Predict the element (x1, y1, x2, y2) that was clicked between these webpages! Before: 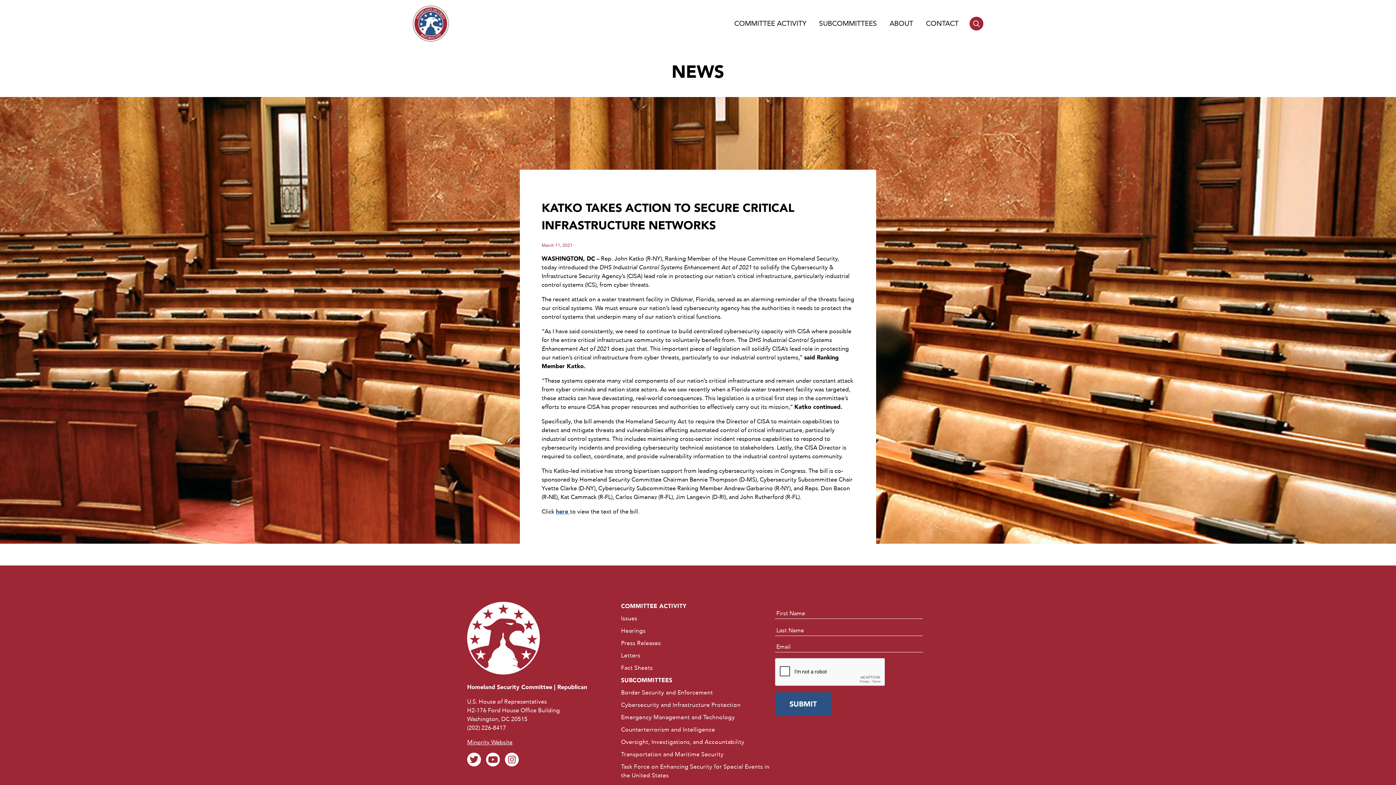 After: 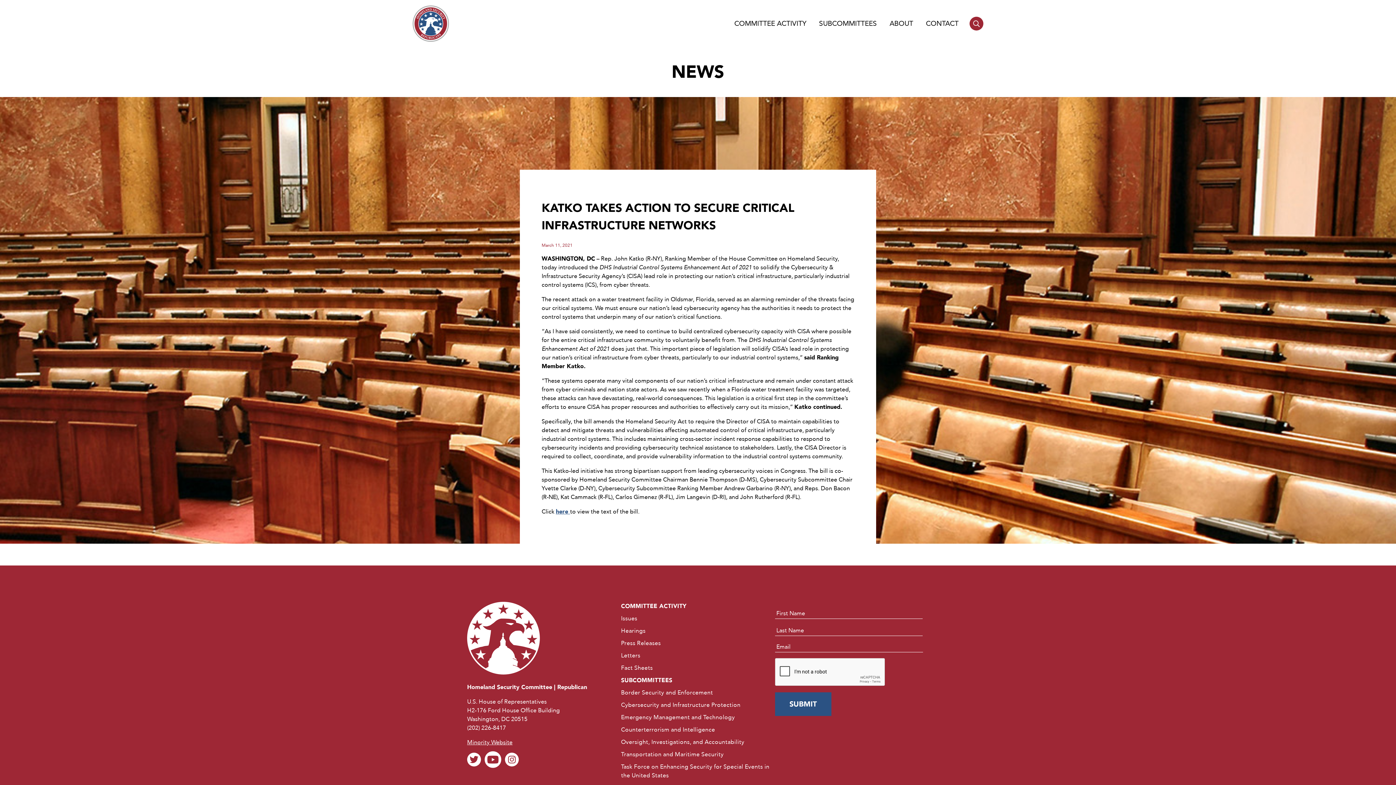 Action: label: Youtube bbox: (486, 753, 500, 766)